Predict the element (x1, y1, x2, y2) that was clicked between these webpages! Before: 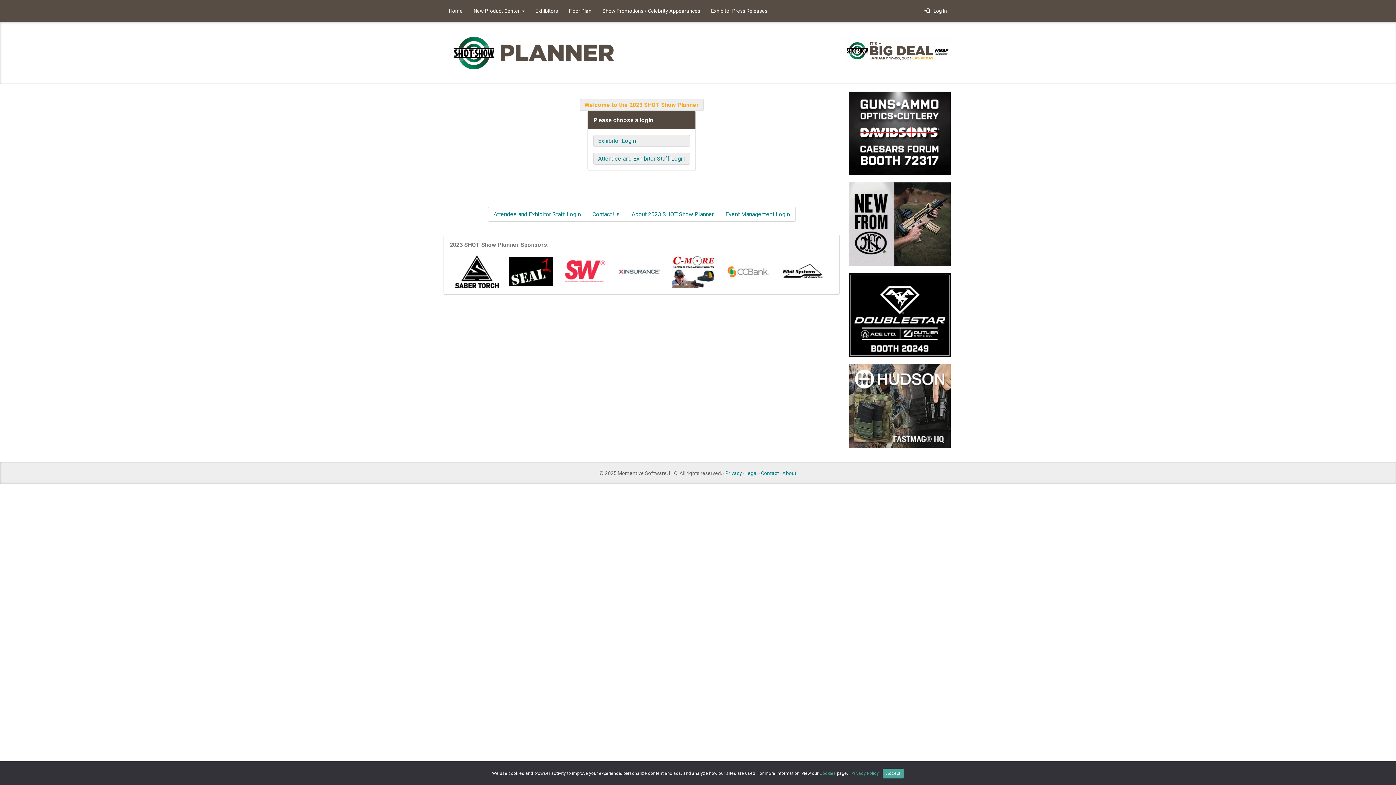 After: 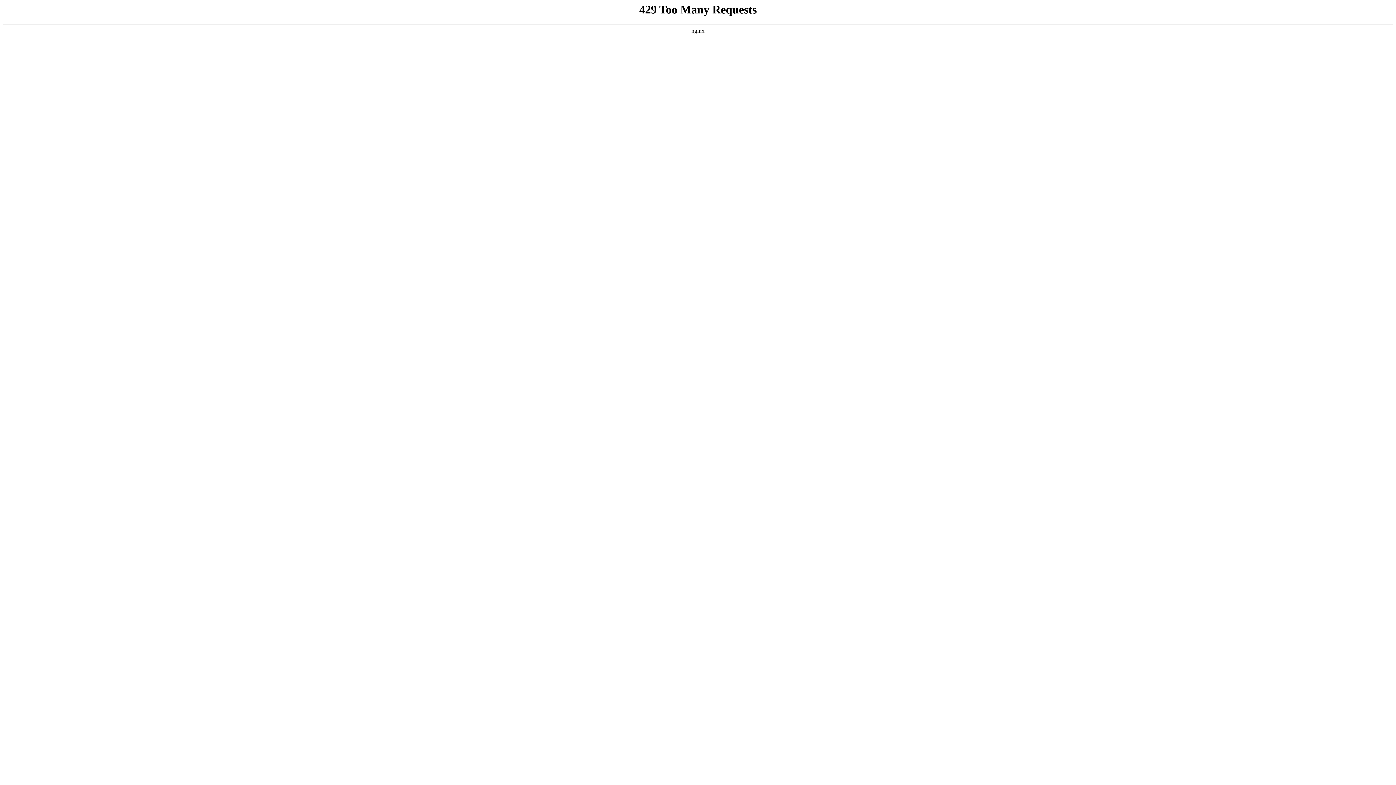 Action: bbox: (725, 470, 742, 476) label: Privacy